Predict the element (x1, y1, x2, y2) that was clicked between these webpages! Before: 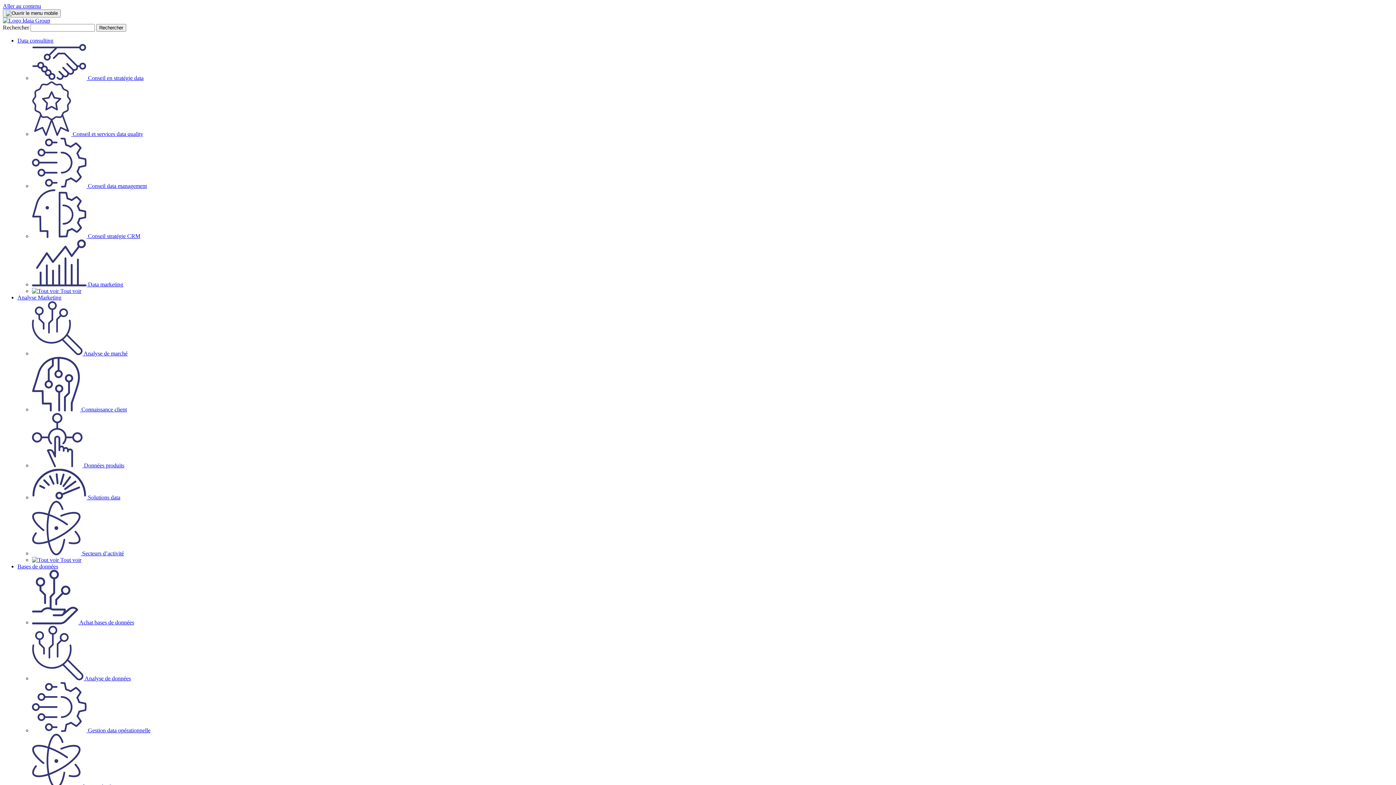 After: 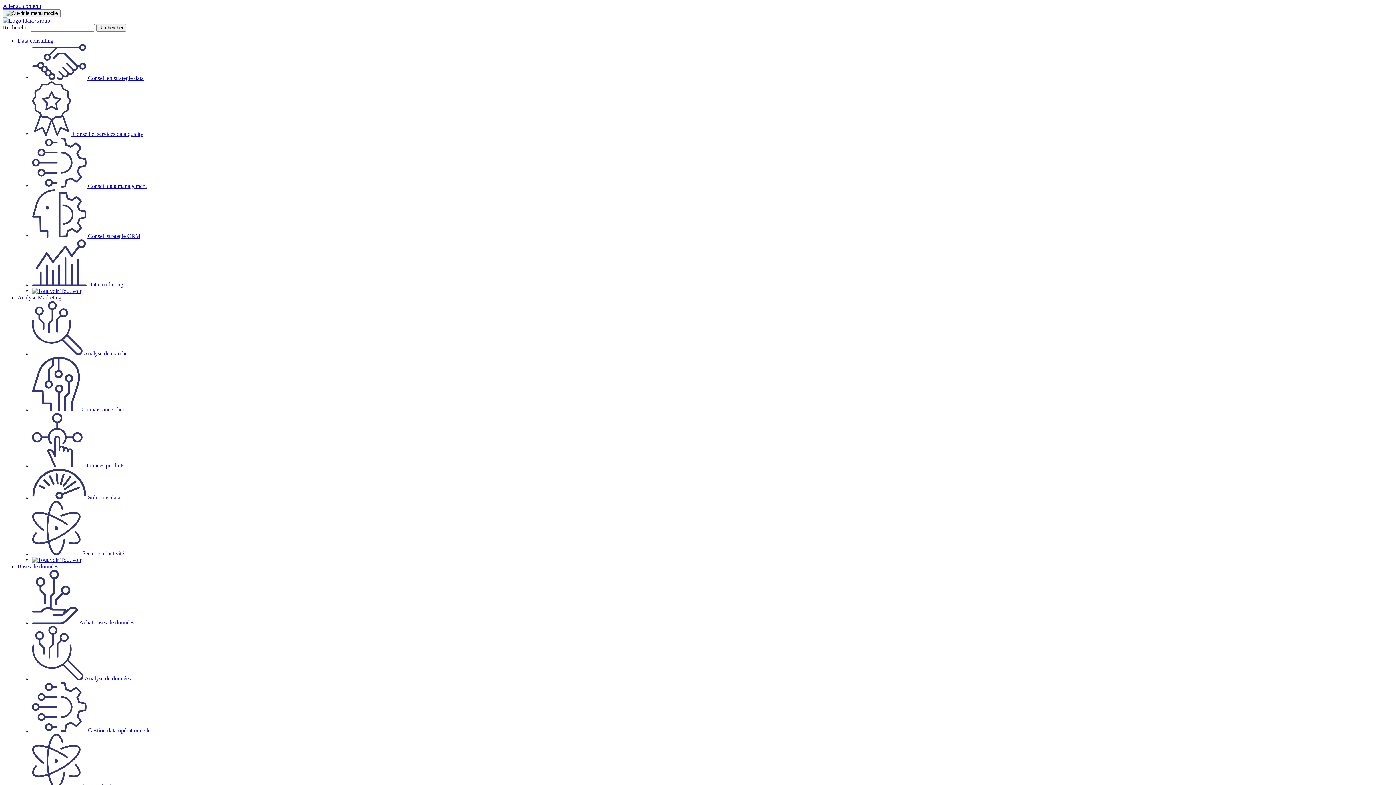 Action: bbox: (32, 233, 140, 239) label:  Conseil stratégie CRM